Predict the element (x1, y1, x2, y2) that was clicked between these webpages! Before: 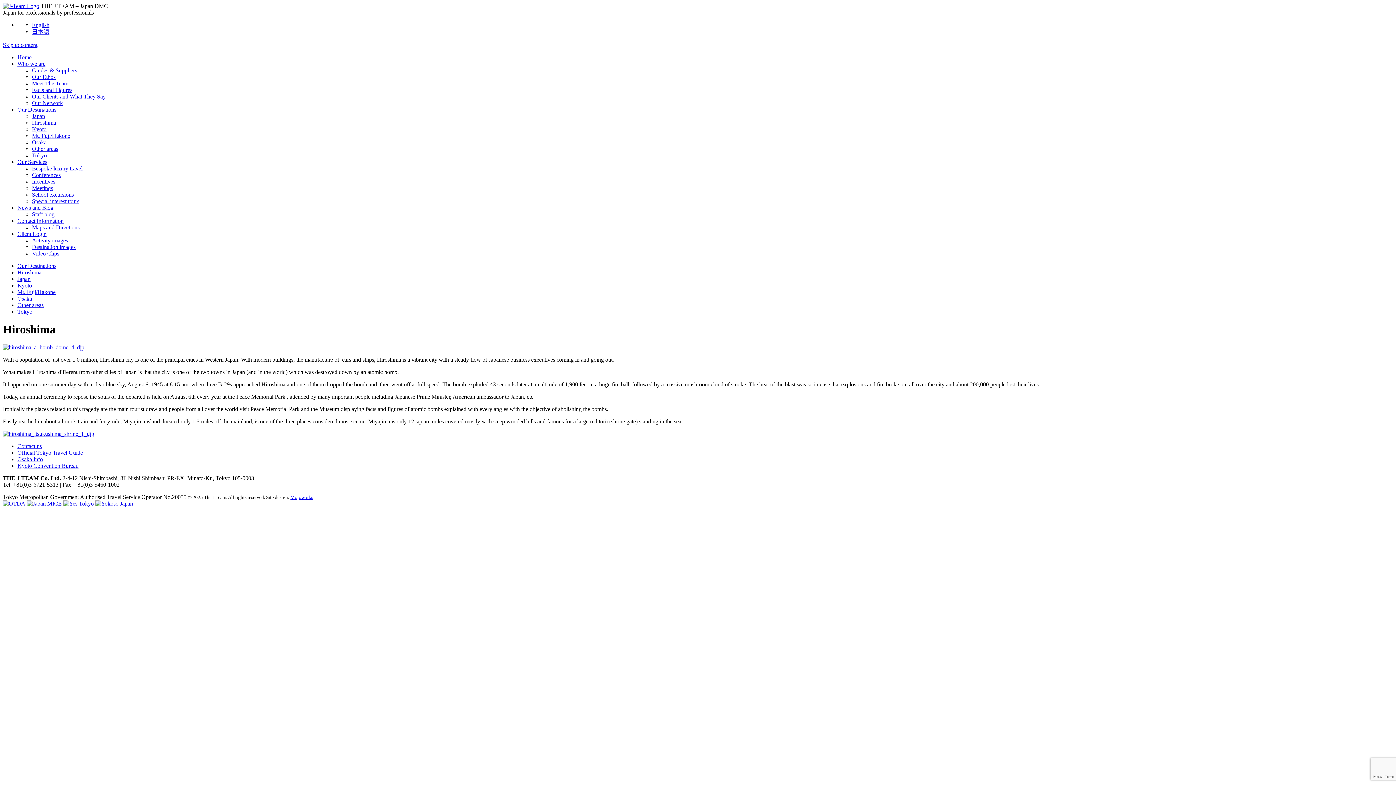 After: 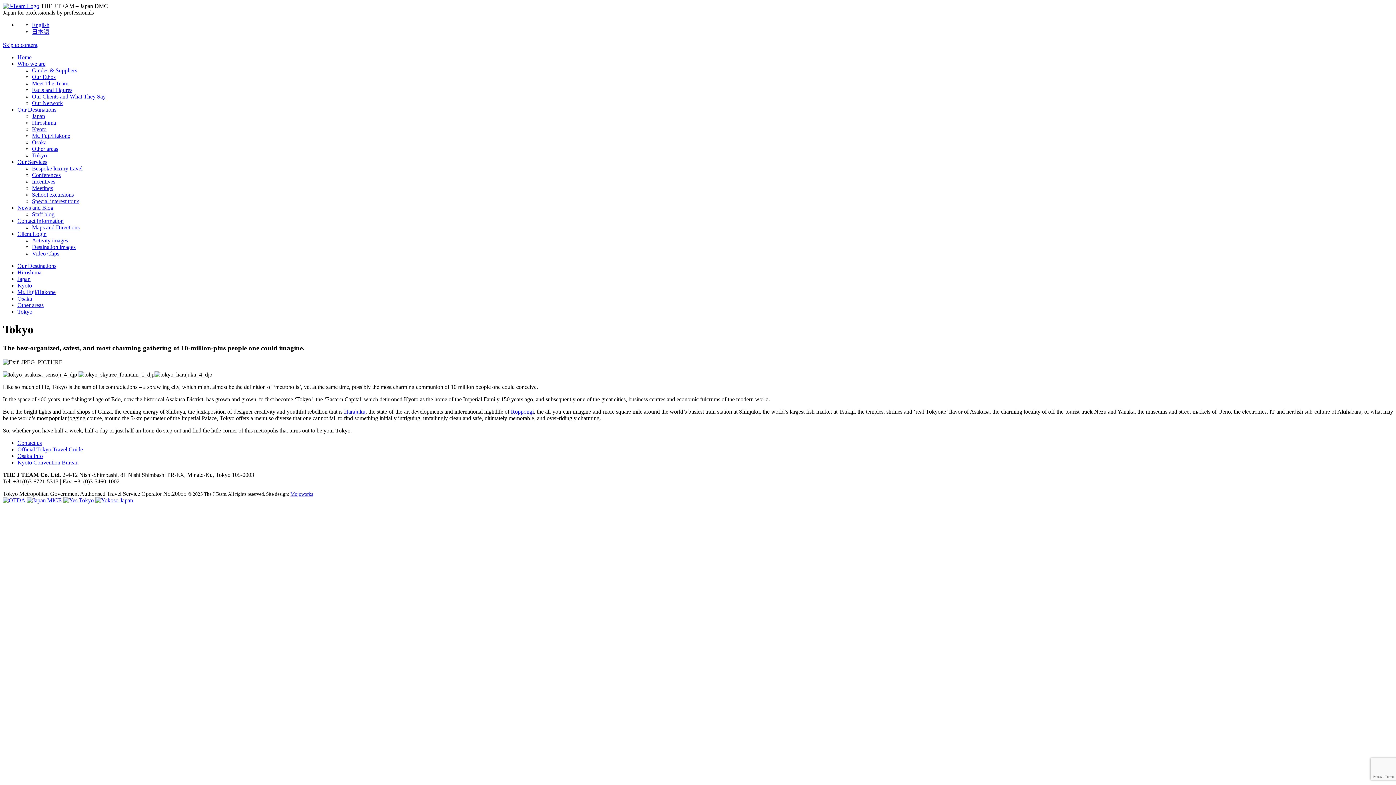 Action: label: Tokyo bbox: (32, 152, 46, 158)